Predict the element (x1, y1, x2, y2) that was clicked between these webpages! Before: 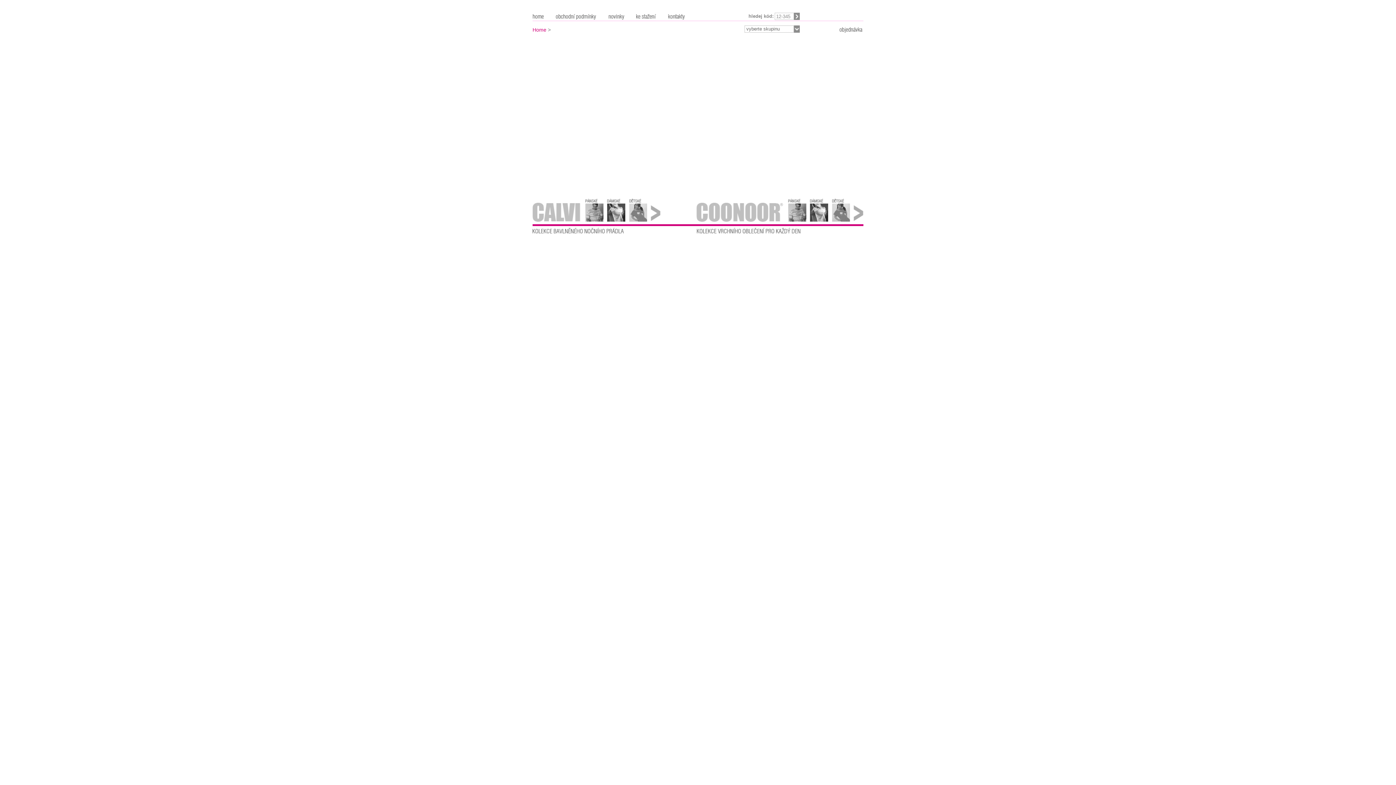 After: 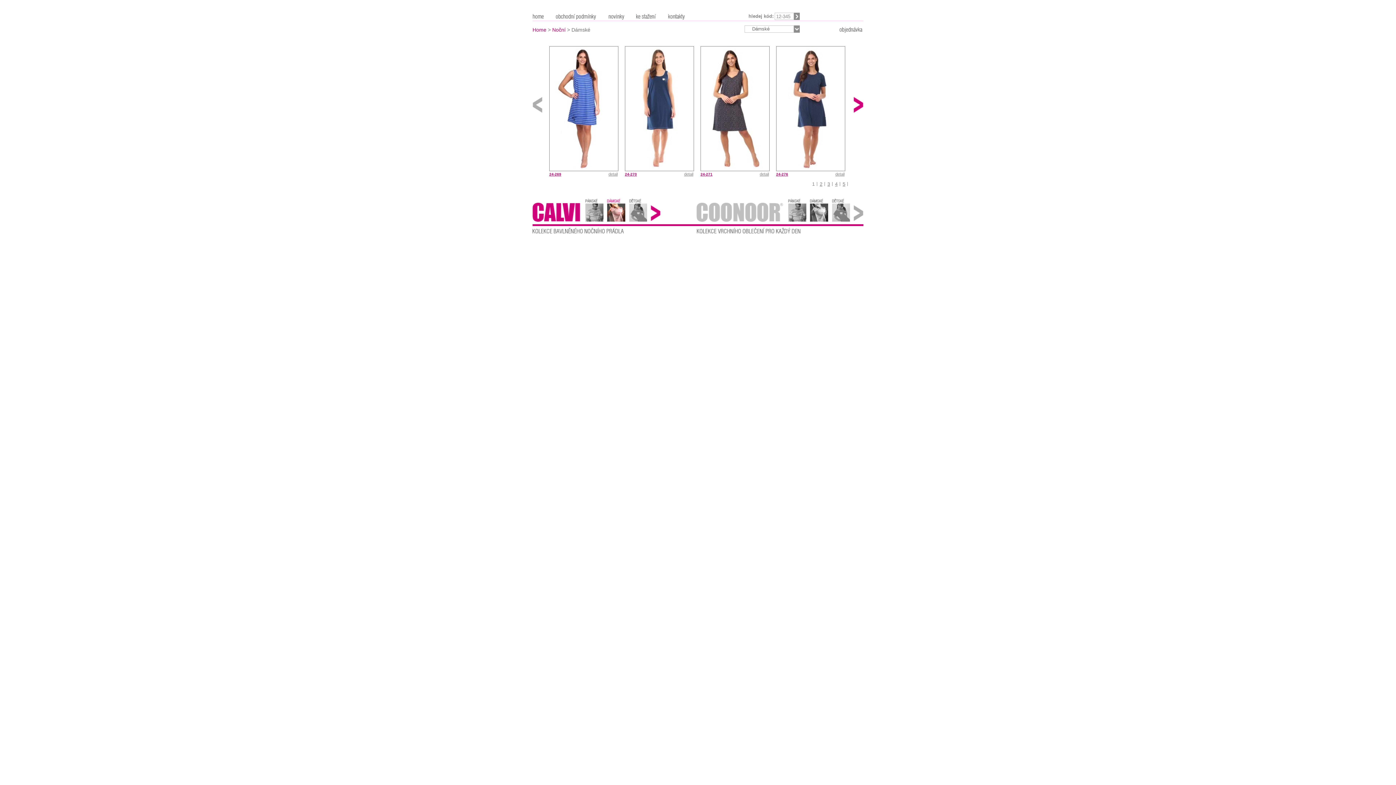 Action: bbox: (607, 198, 625, 221)